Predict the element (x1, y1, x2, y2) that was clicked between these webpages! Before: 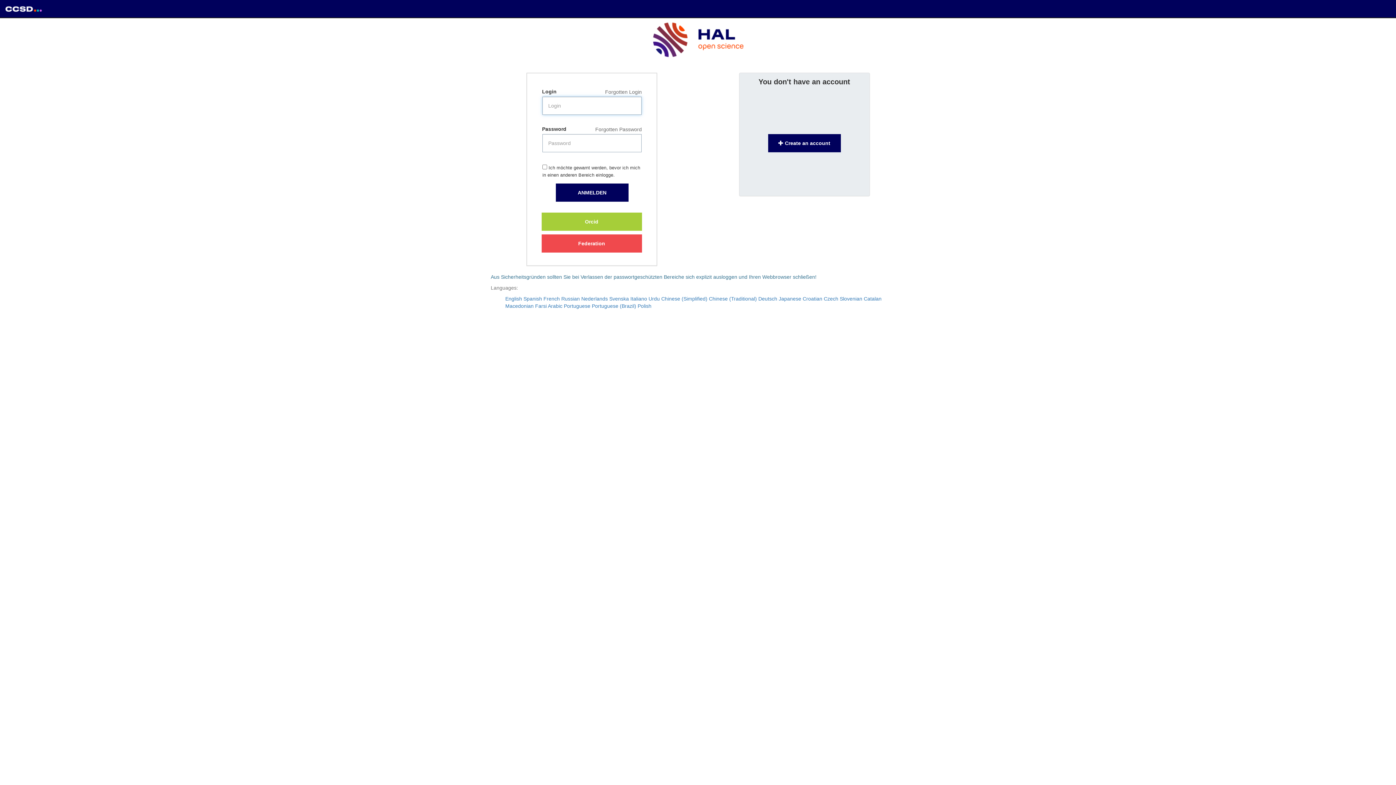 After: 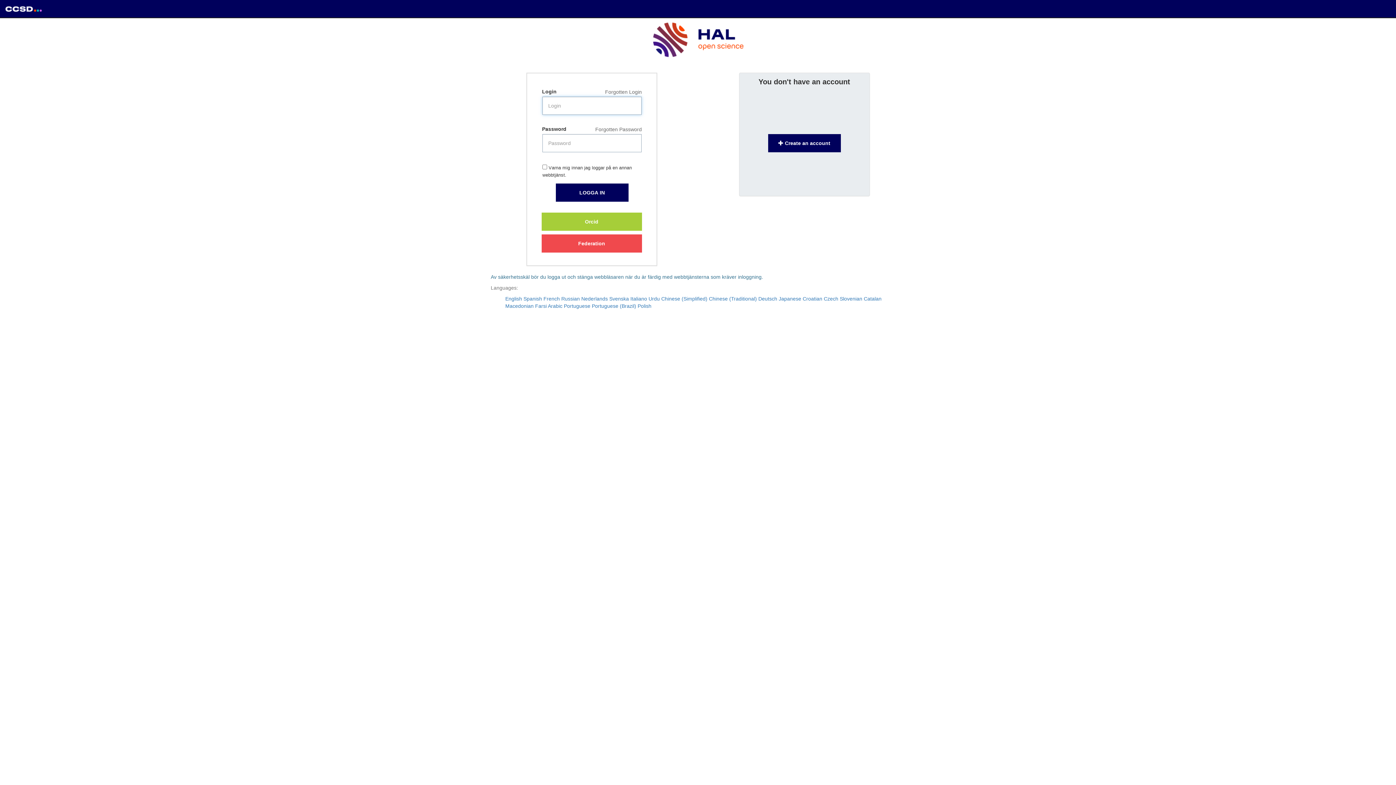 Action: label: Svenska bbox: (609, 296, 629, 301)